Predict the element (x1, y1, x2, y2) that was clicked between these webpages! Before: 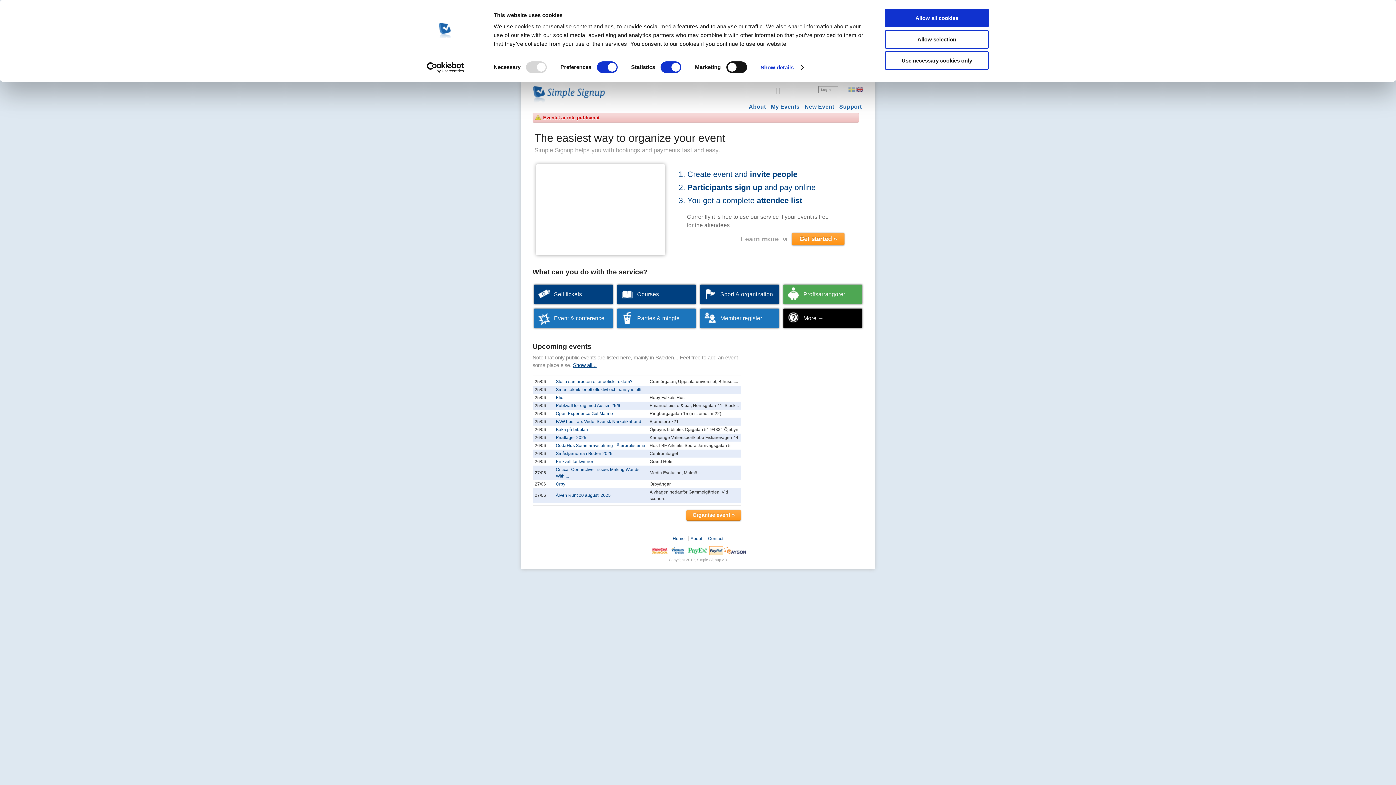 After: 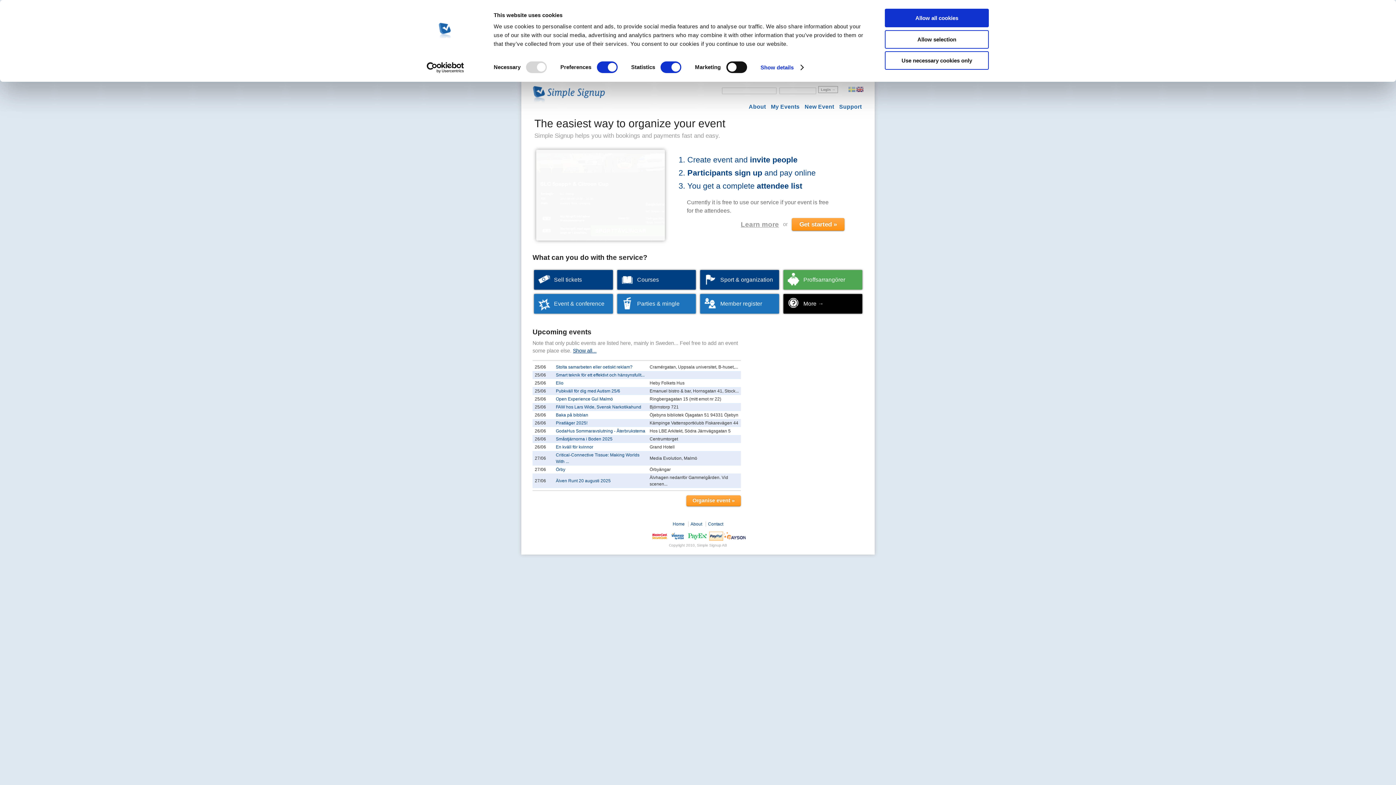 Action: label: Home bbox: (672, 536, 684, 541)